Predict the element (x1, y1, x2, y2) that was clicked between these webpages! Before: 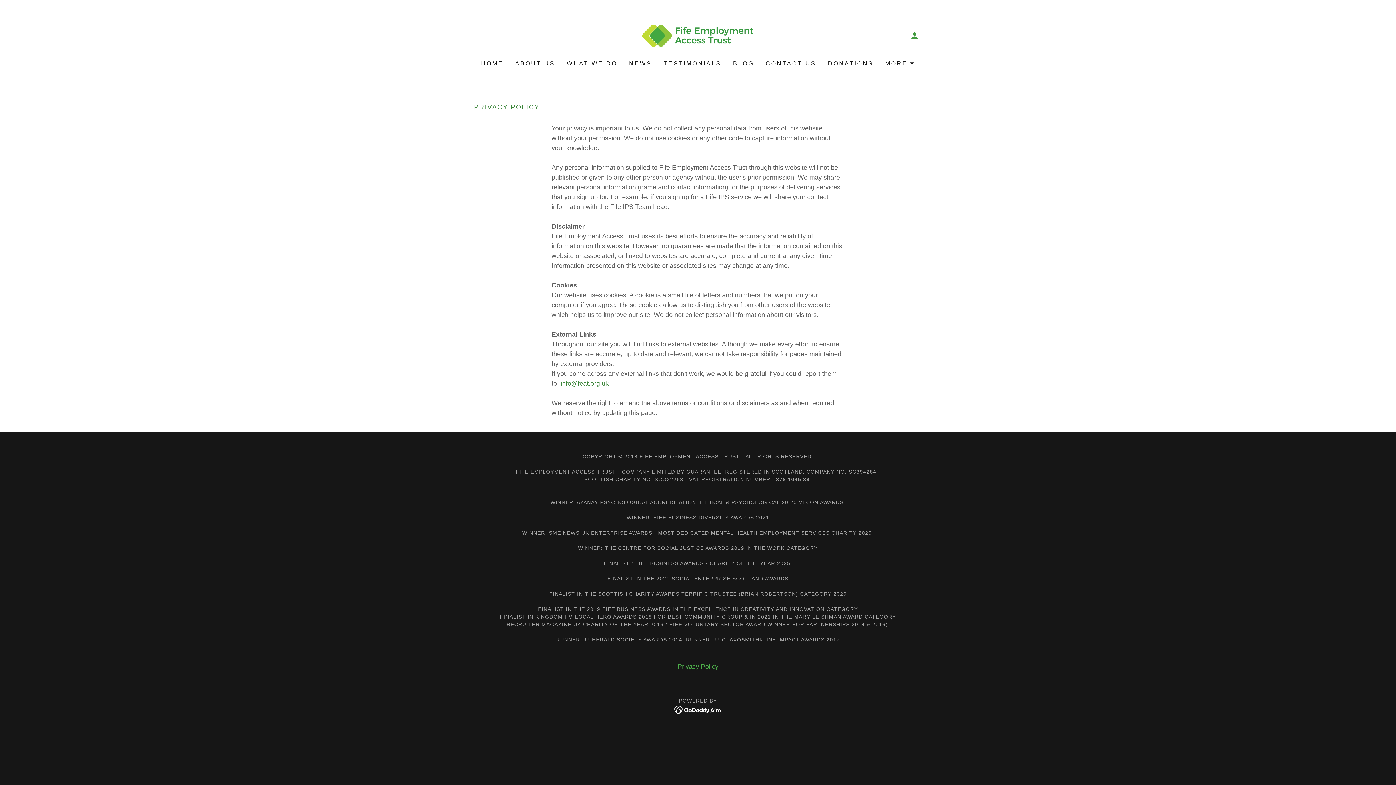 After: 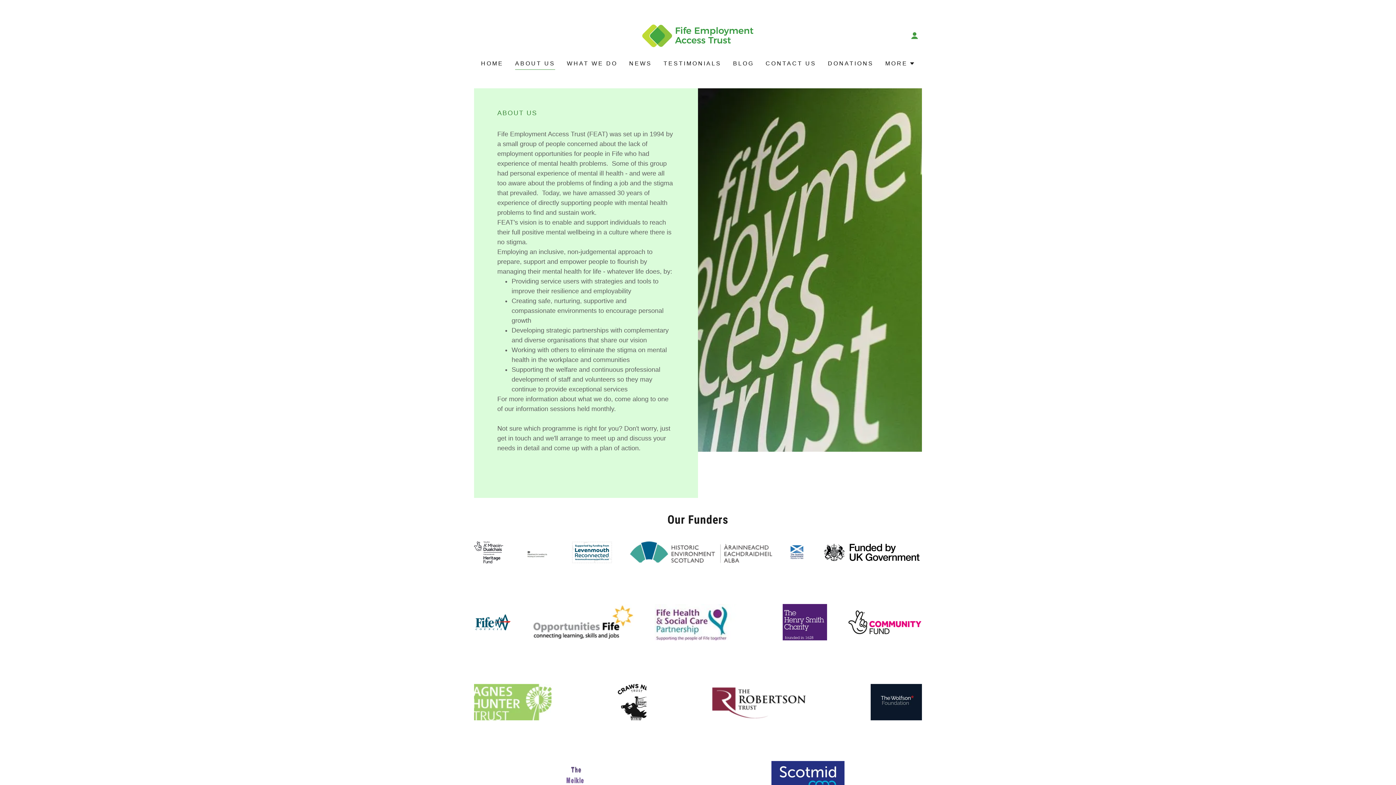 Action: bbox: (513, 57, 557, 70) label: ABOUT US